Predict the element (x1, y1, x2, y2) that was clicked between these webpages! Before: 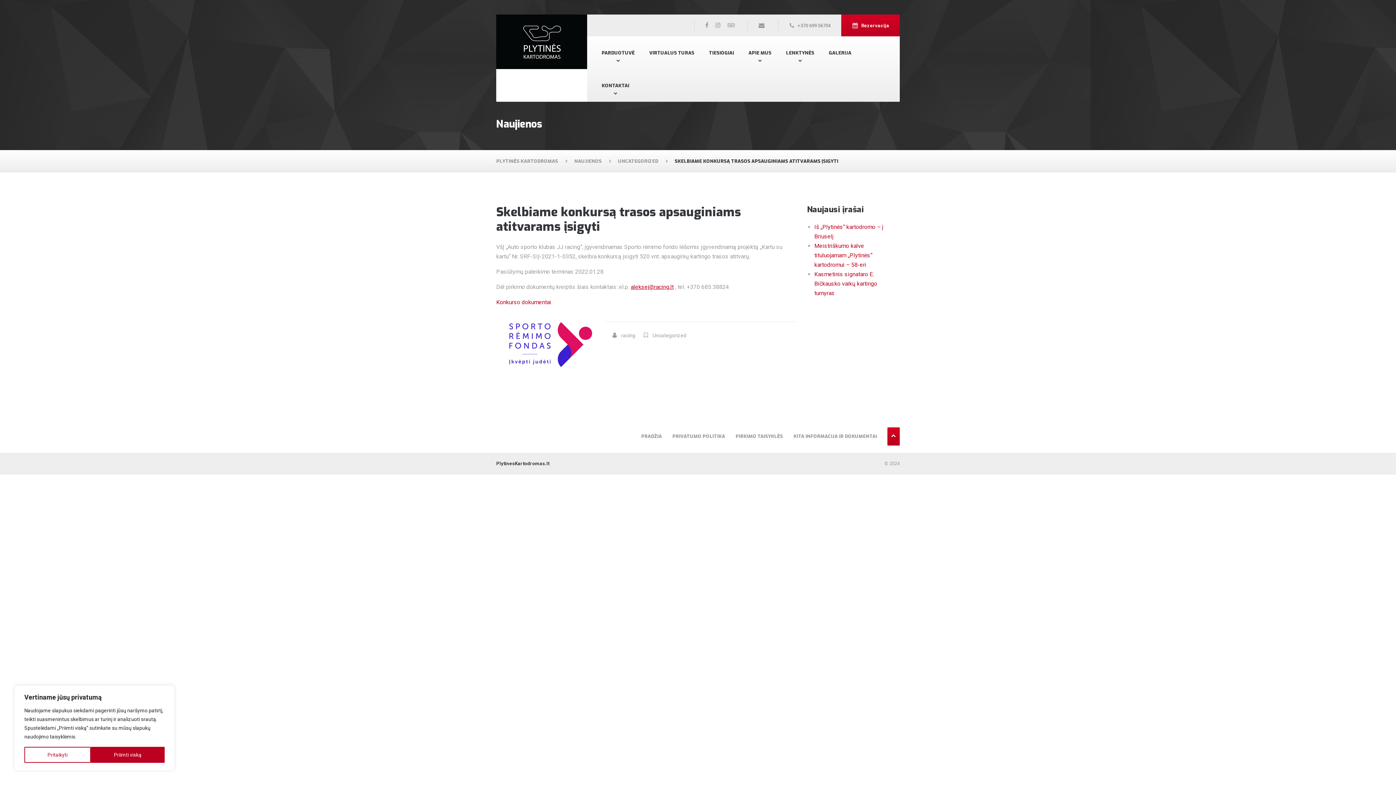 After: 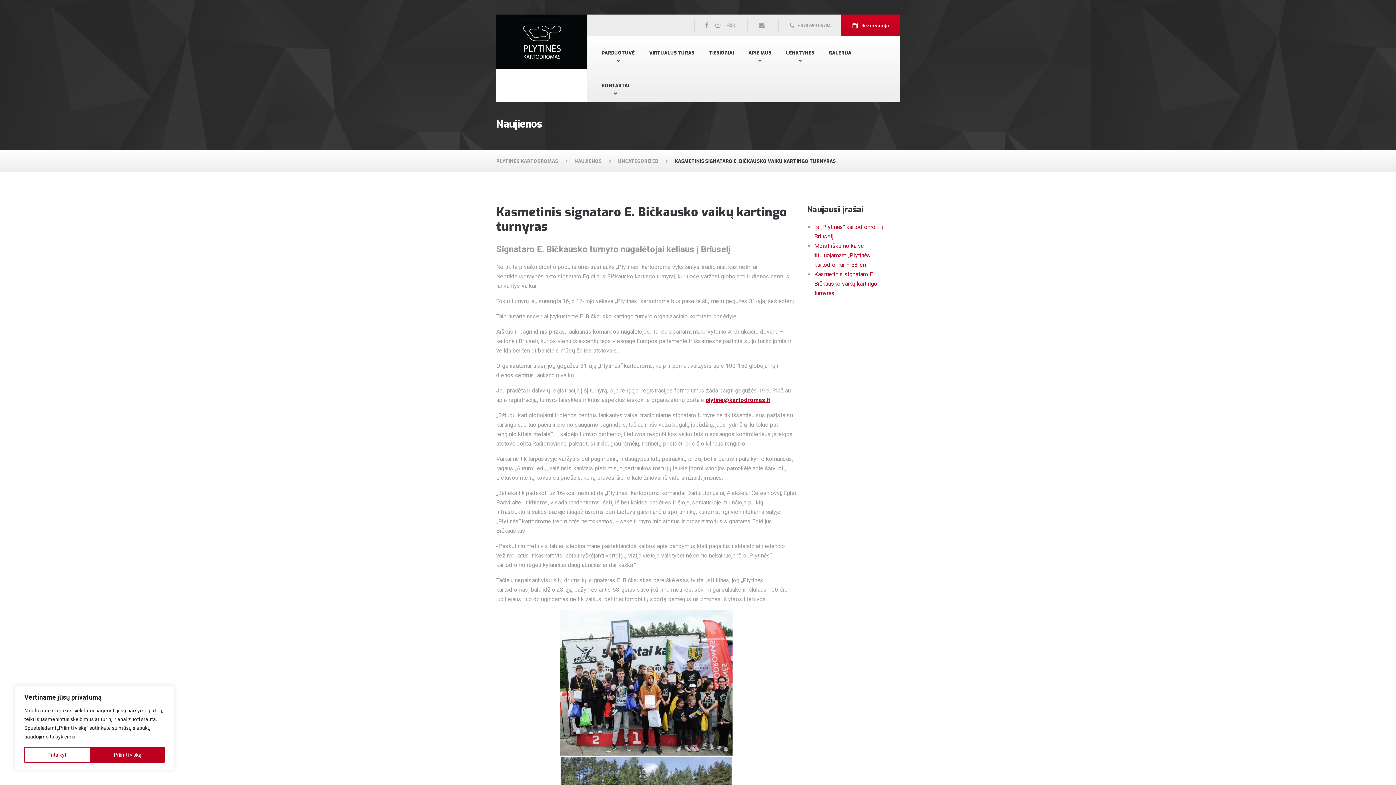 Action: bbox: (814, 270, 877, 296) label: Kasmetinis signataro E. Bičkausko vaikų kartingo turnyras